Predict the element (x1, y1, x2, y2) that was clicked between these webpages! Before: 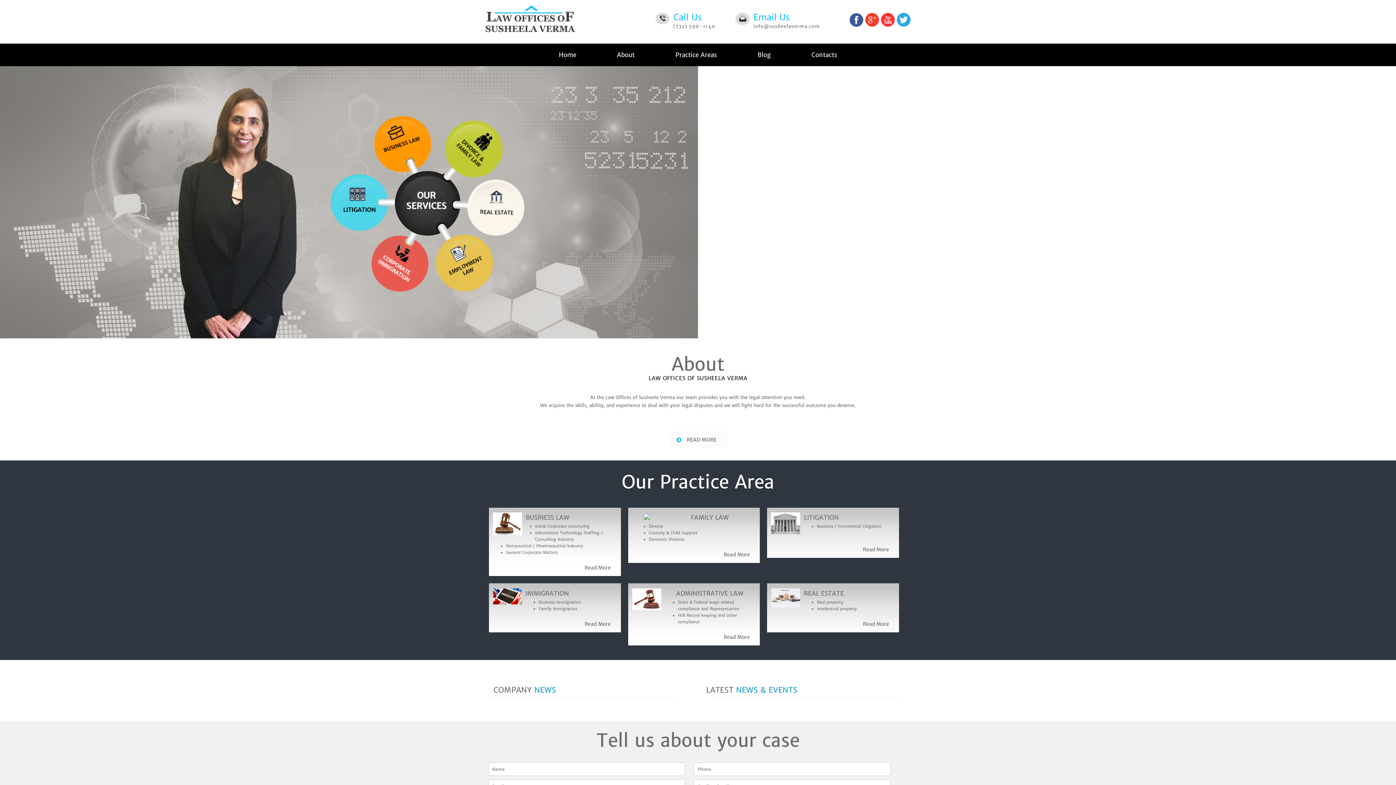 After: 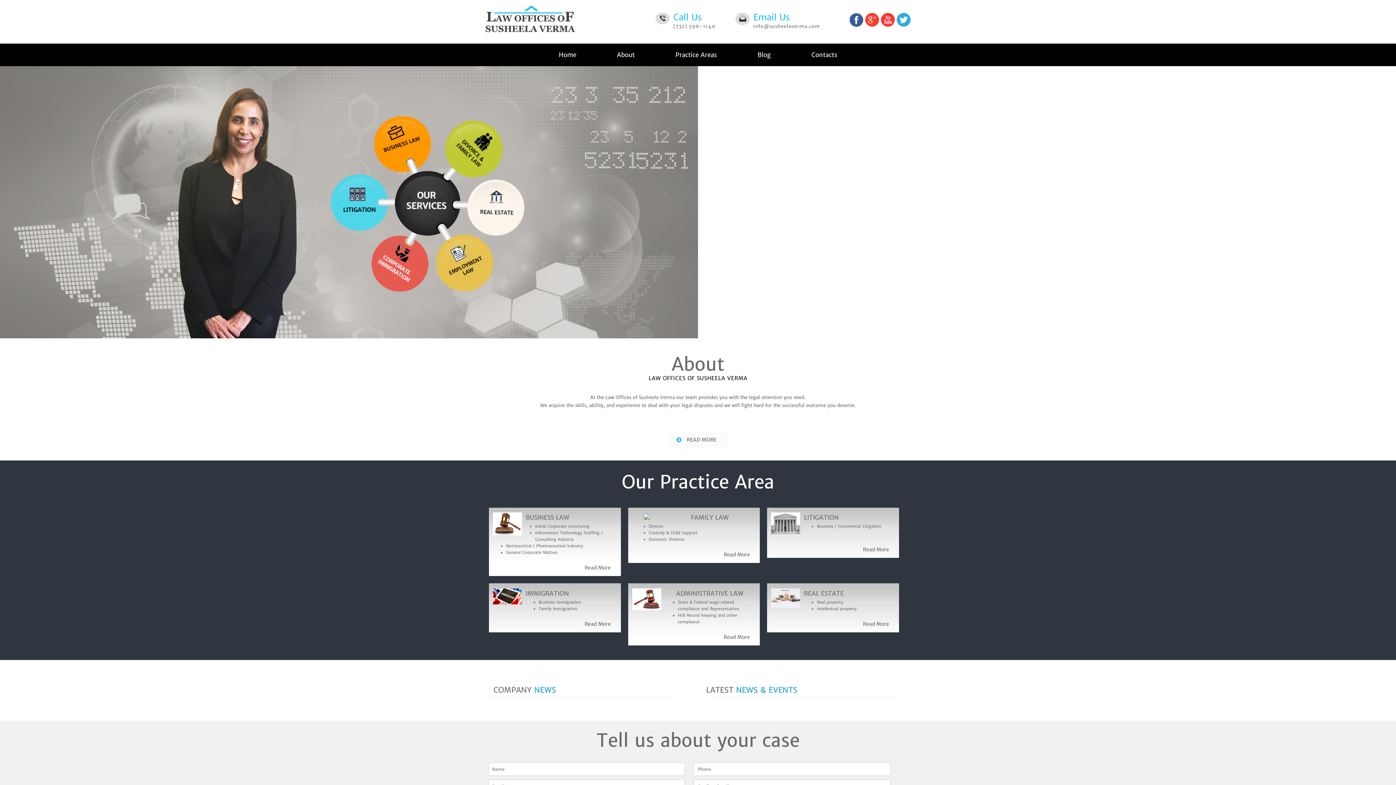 Action: bbox: (865, 22, 879, 28)